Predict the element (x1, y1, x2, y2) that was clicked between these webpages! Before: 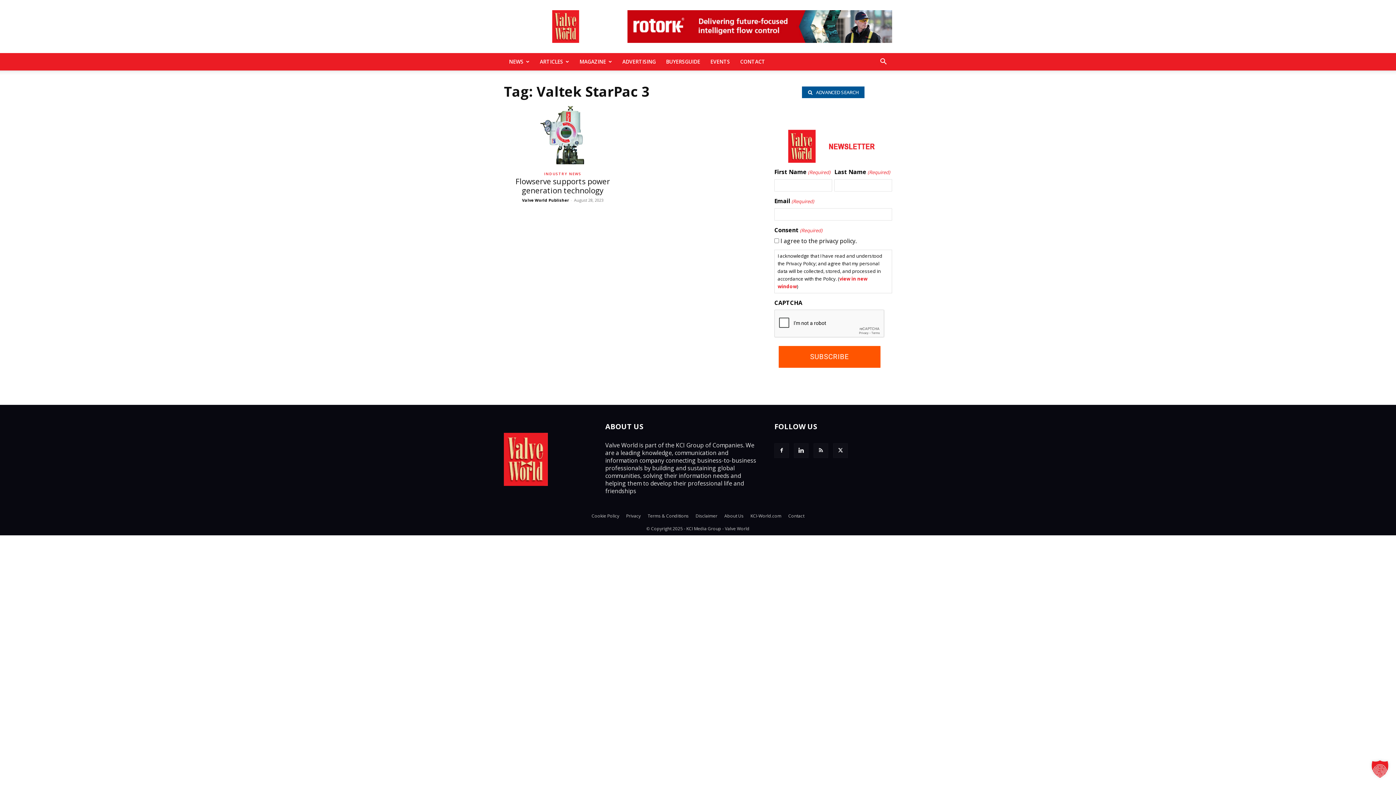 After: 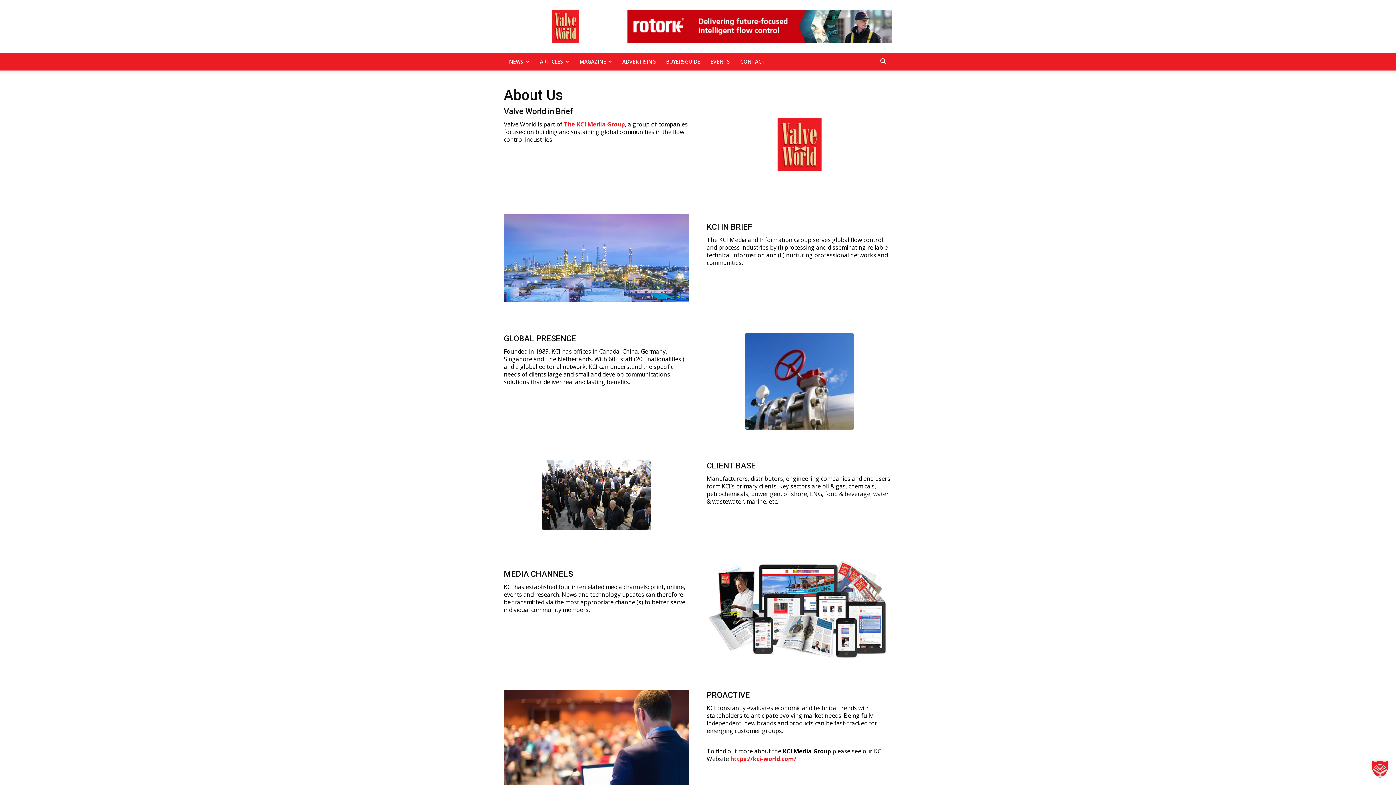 Action: bbox: (724, 512, 743, 519) label: About Us